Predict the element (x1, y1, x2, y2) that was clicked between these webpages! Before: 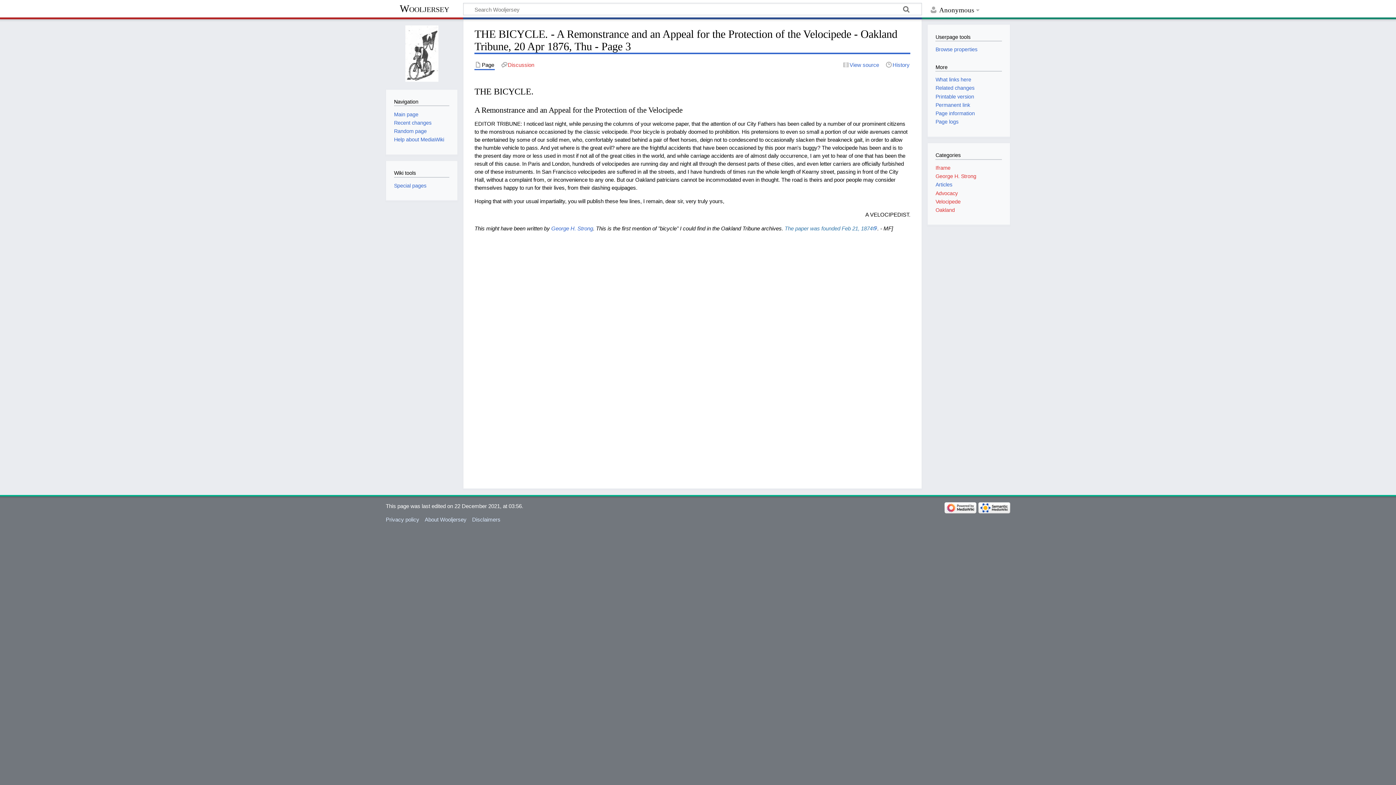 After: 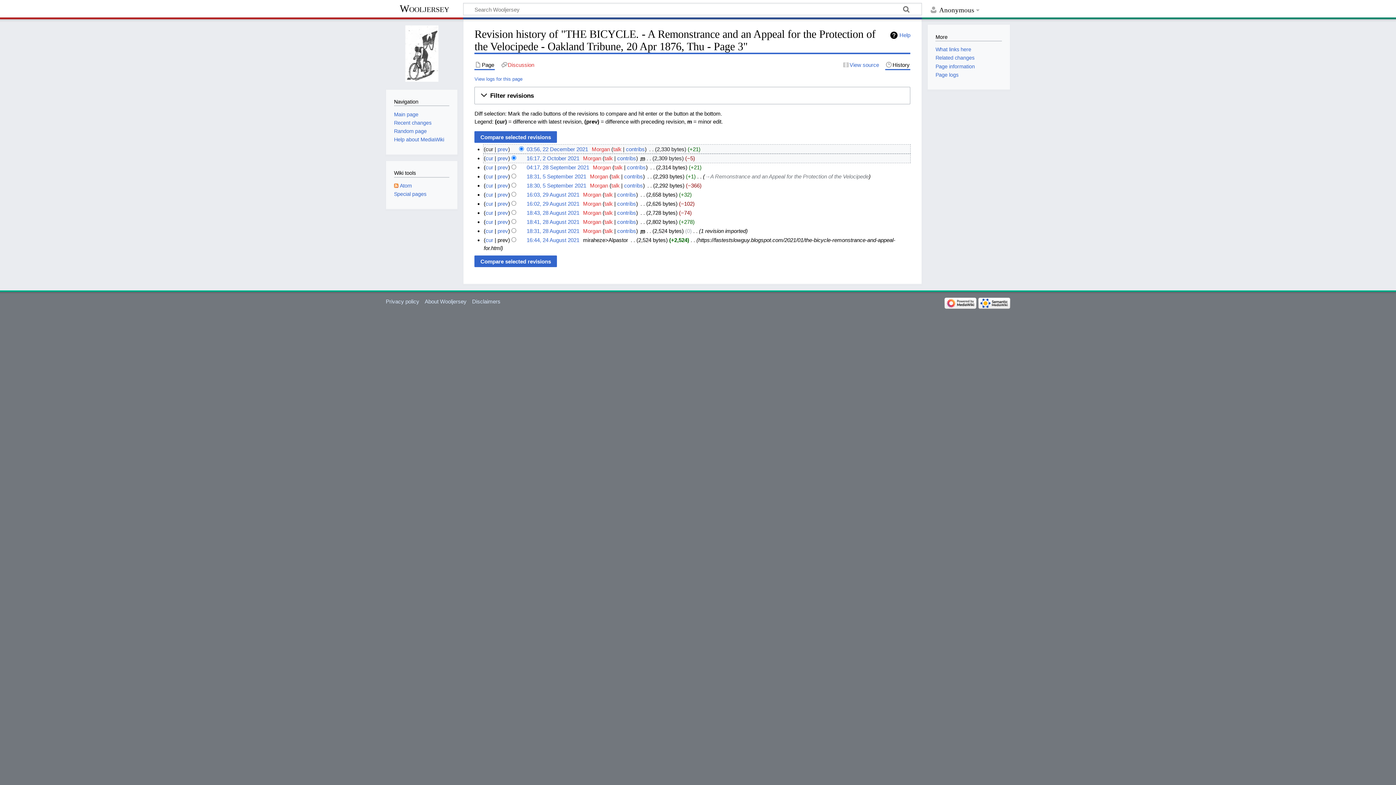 Action: label: History bbox: (885, 60, 910, 68)